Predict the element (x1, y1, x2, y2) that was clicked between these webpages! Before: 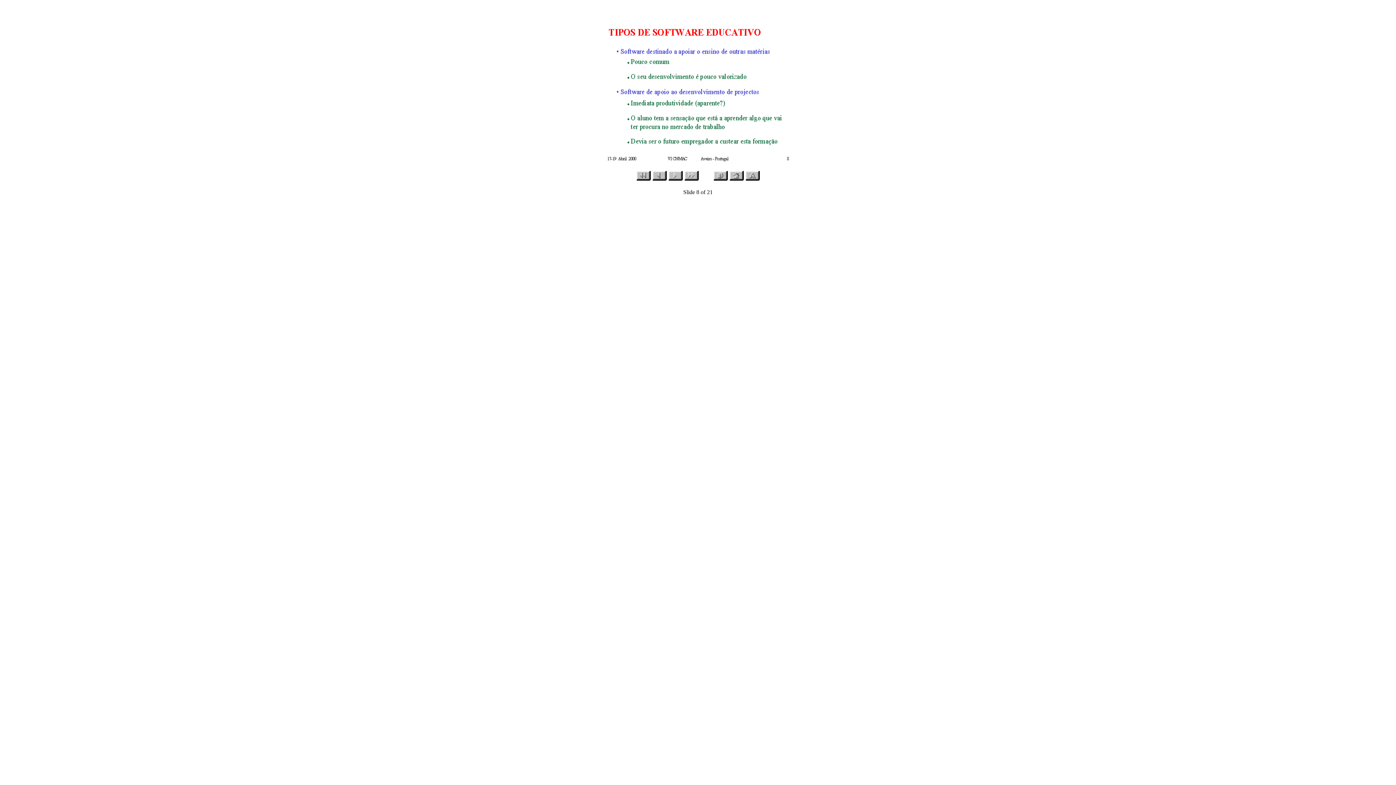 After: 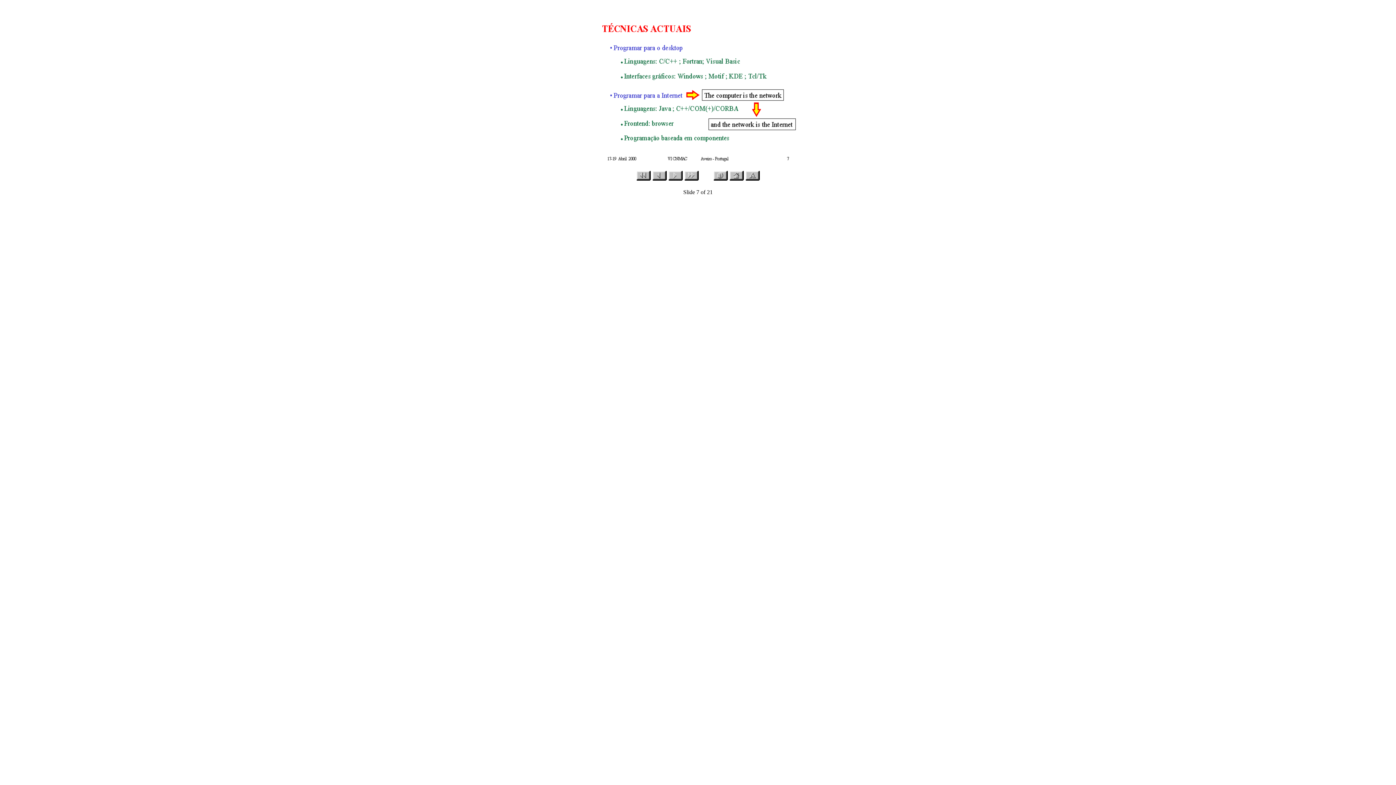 Action: bbox: (652, 175, 666, 181)